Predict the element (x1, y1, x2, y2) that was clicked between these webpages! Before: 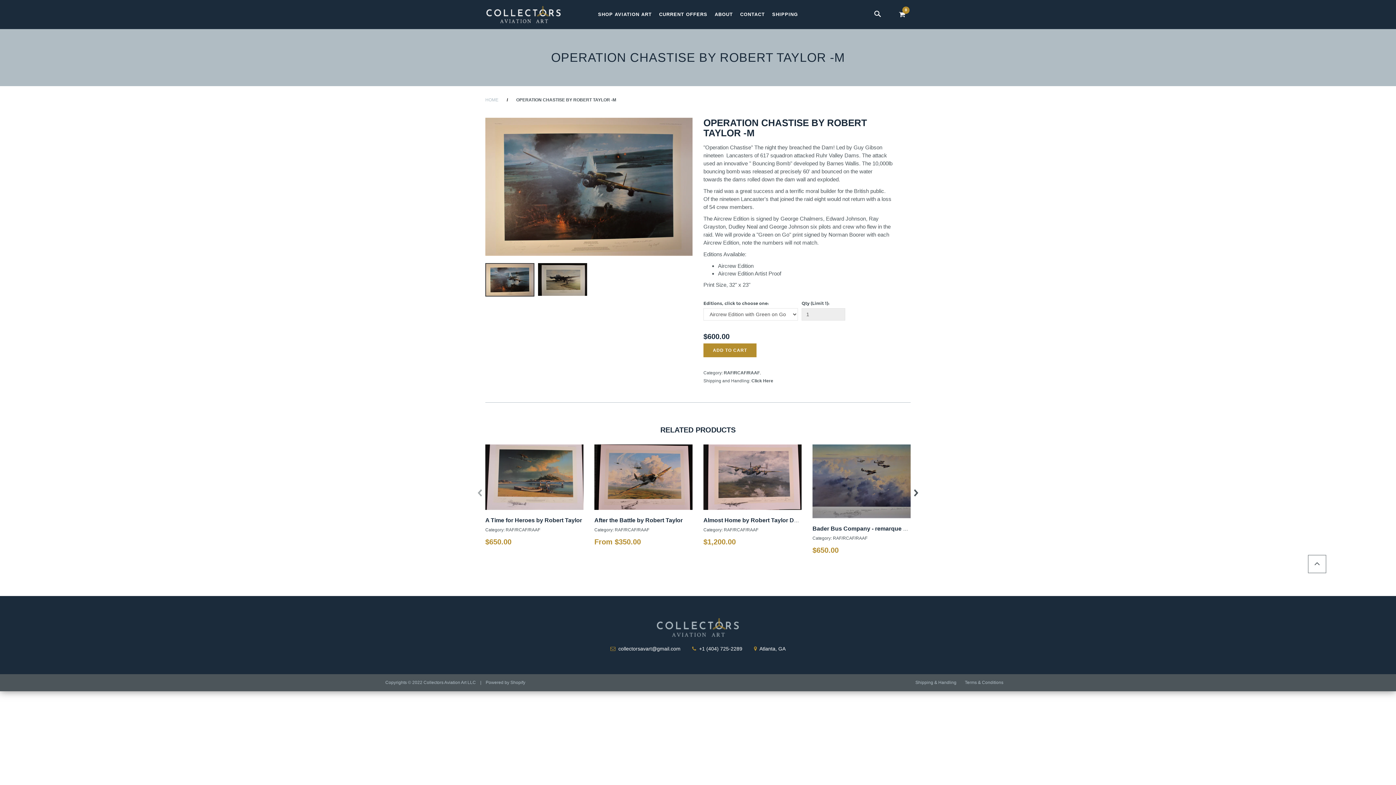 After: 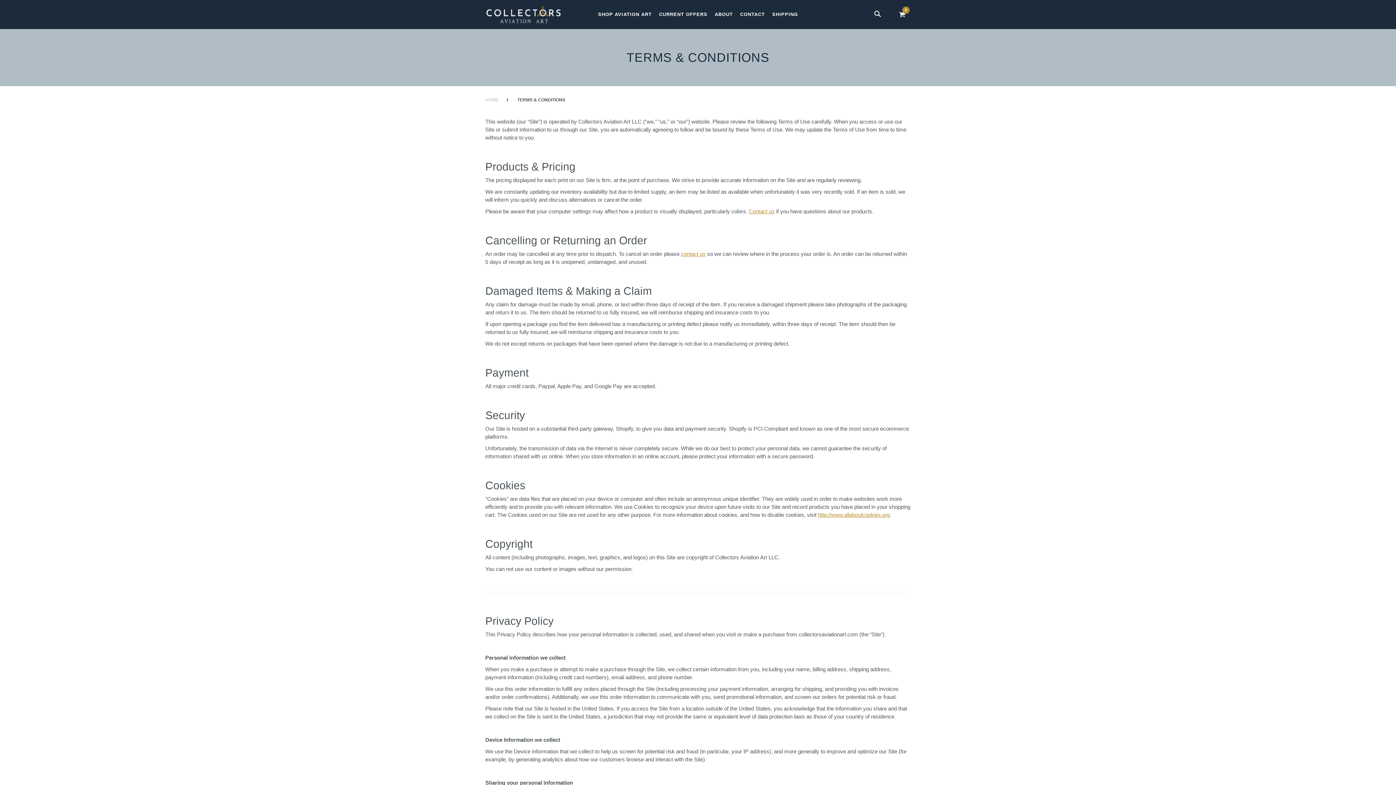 Action: label: Terms & Conditions bbox: (965, 680, 1003, 685)